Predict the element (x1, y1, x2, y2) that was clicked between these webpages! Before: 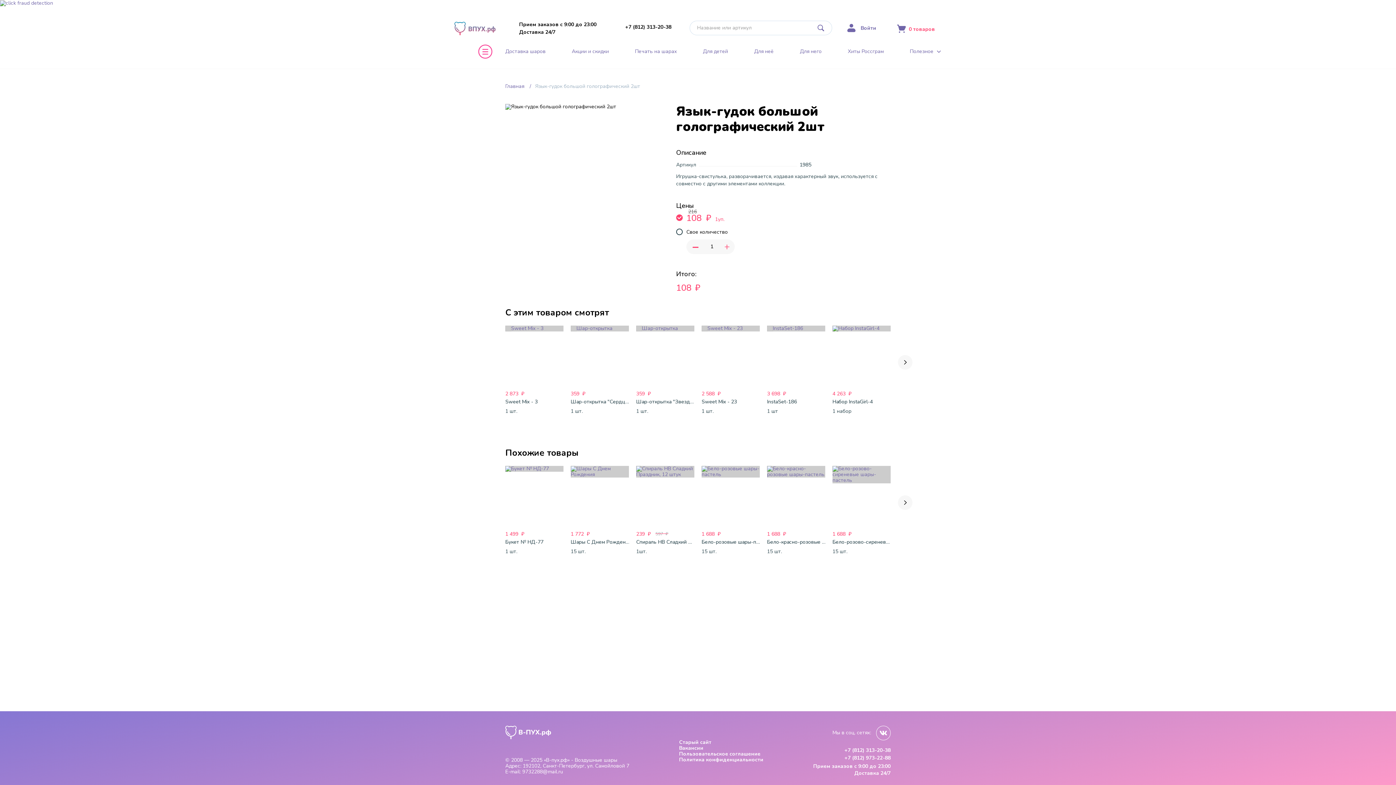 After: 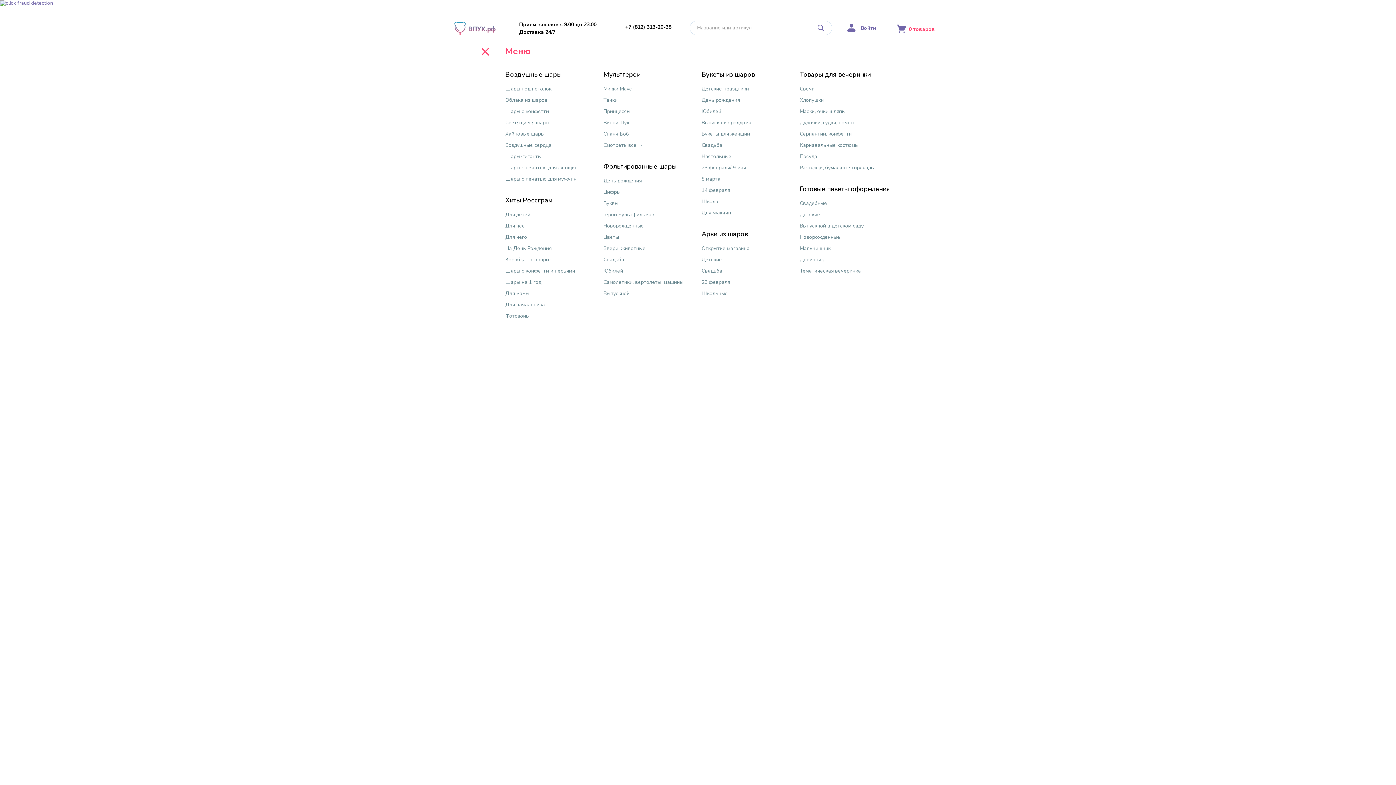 Action: bbox: (472, 44, 498, 58)